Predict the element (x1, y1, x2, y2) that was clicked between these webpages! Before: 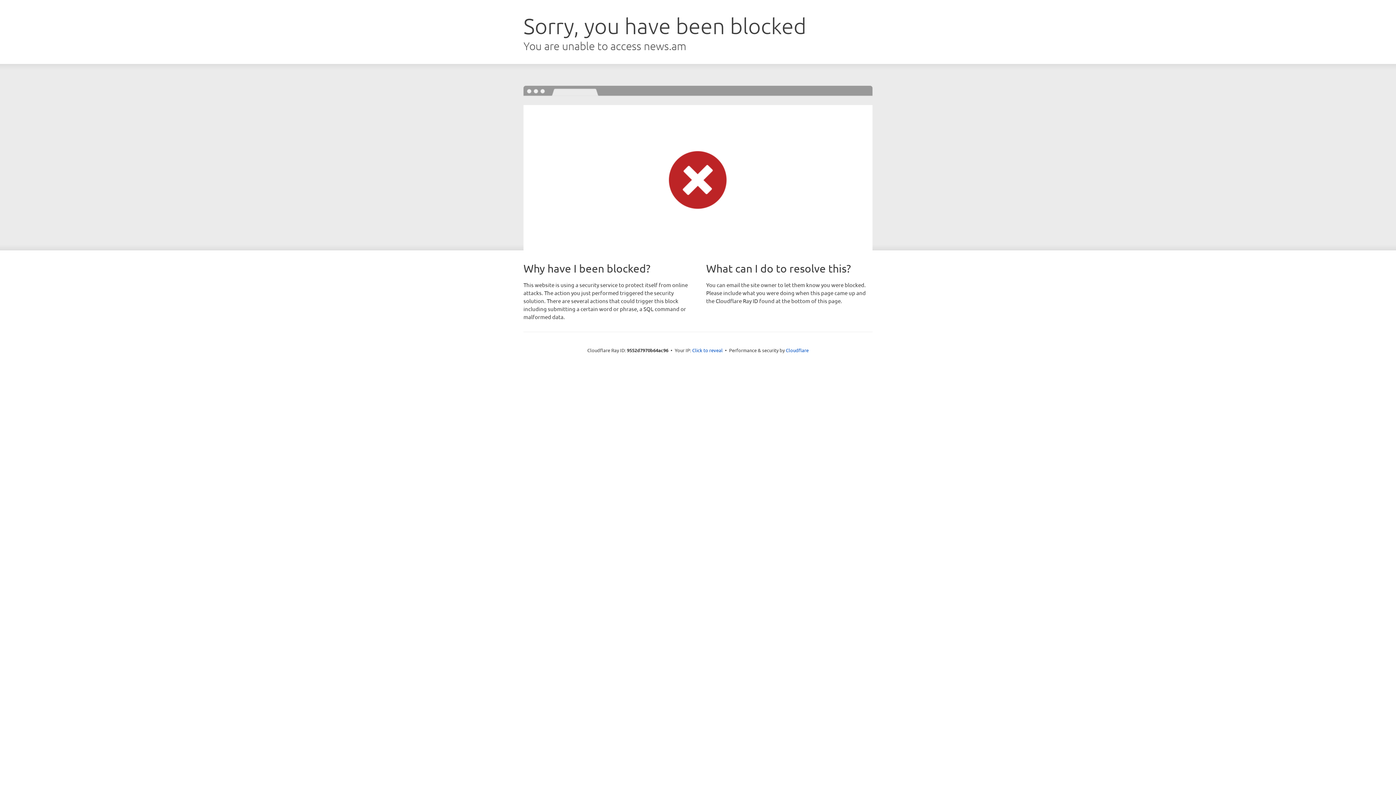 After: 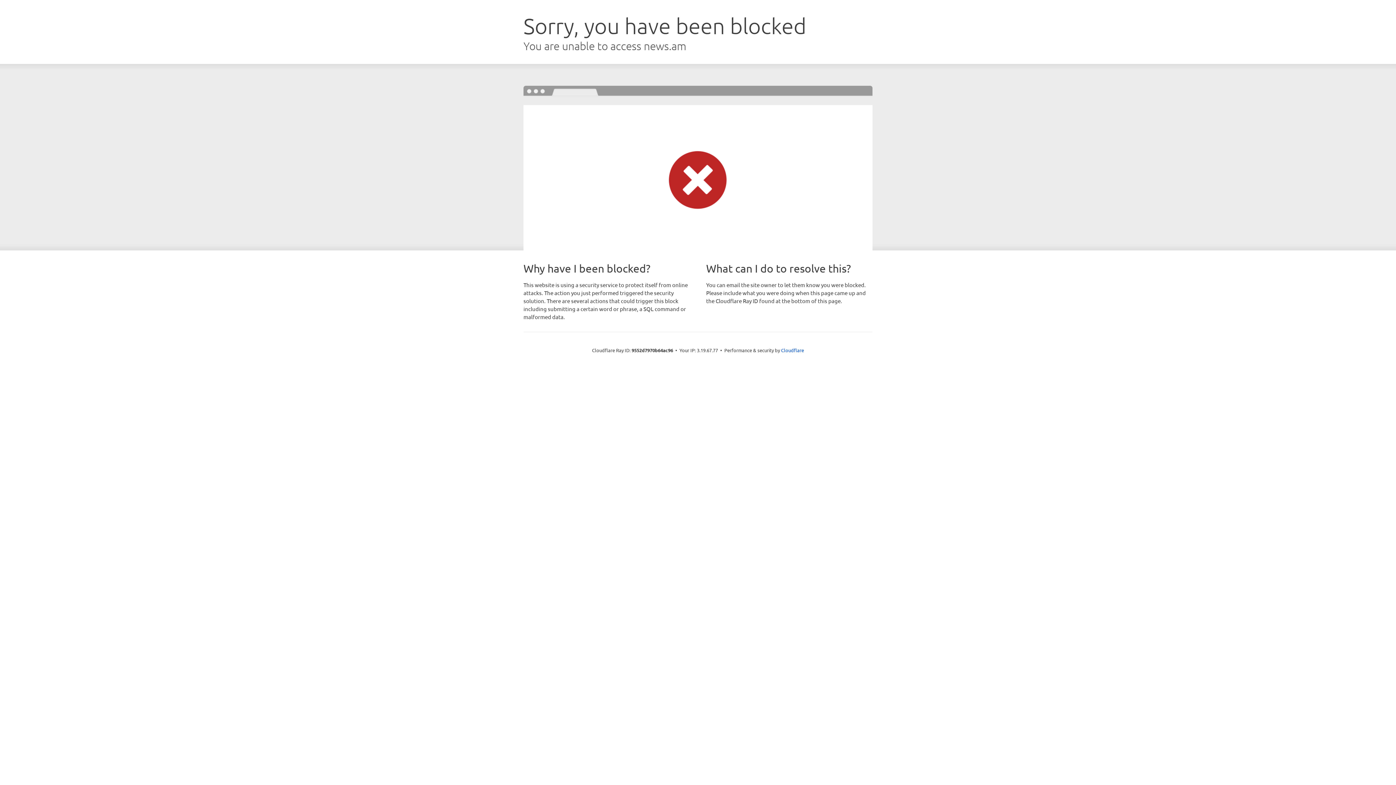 Action: bbox: (692, 346, 722, 353) label: Click to reveal